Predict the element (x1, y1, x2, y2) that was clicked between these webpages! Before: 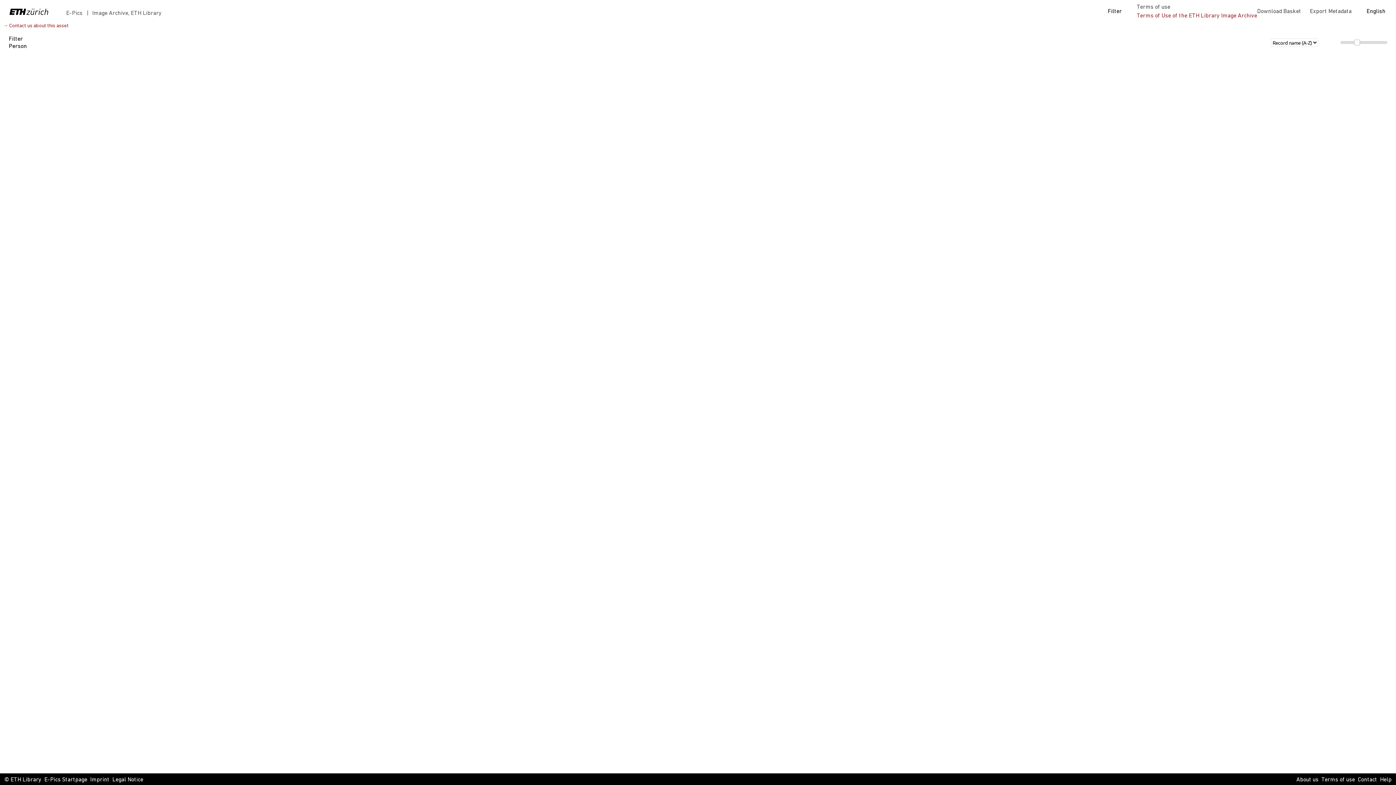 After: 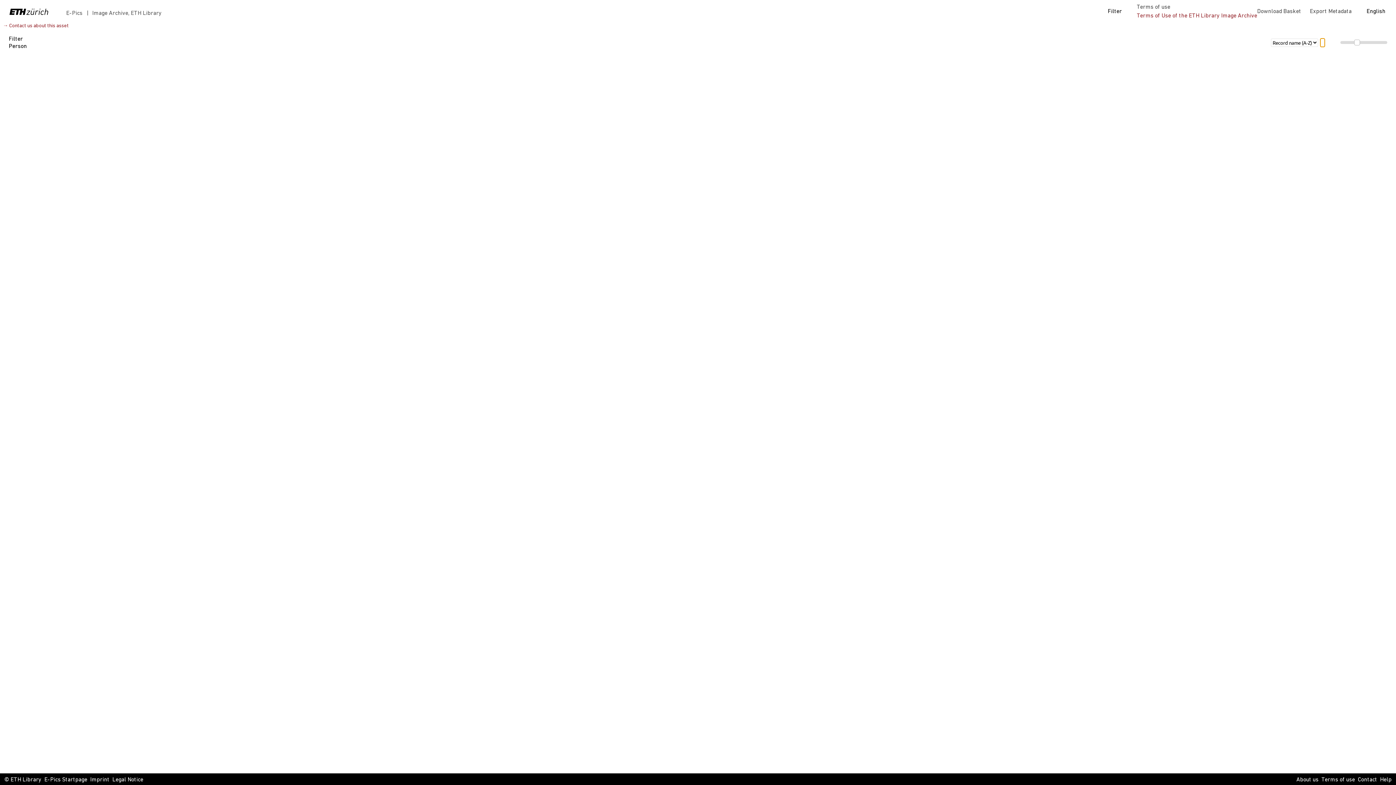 Action: bbox: (1320, 38, 1325, 46)